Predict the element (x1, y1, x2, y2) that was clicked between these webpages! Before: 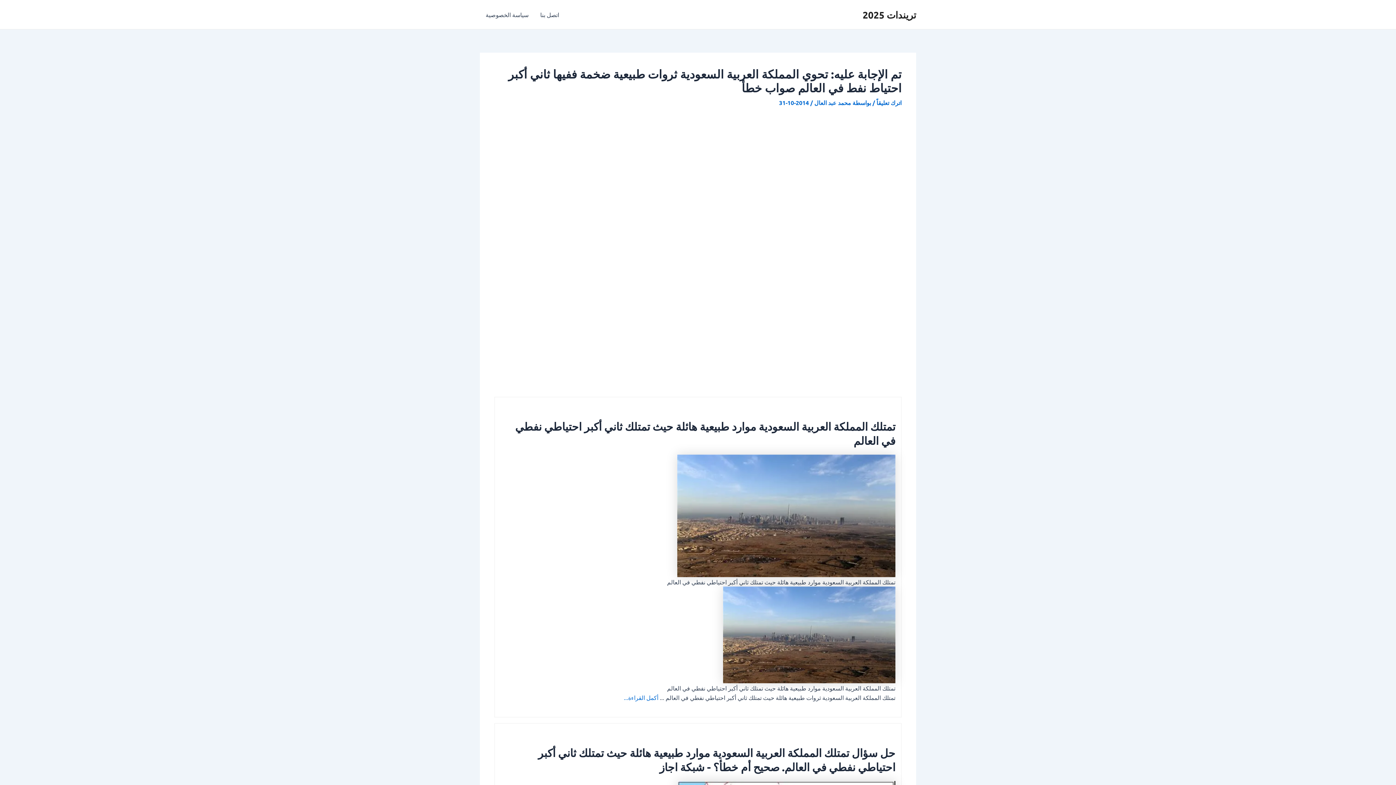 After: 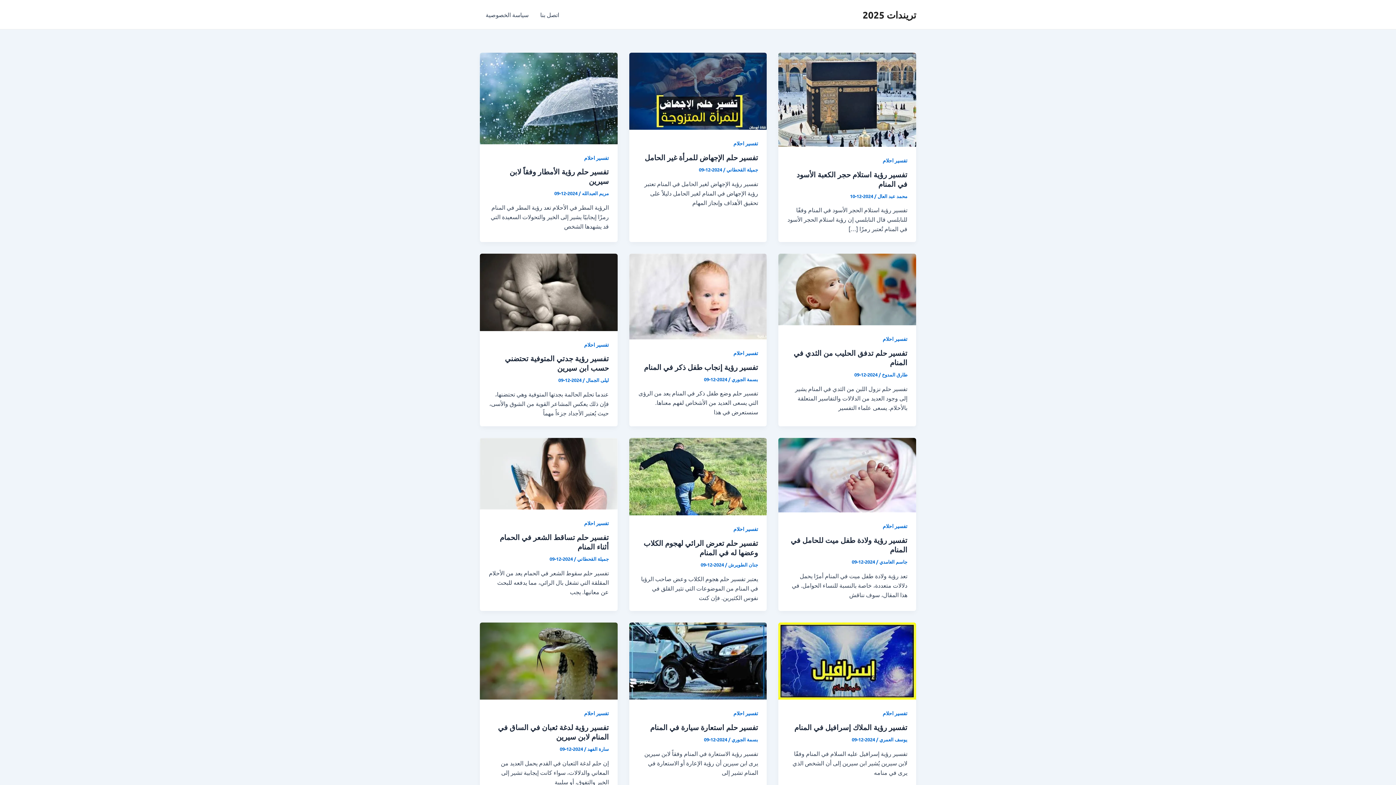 Action: label: تريندات 2025 bbox: (862, 8, 916, 20)